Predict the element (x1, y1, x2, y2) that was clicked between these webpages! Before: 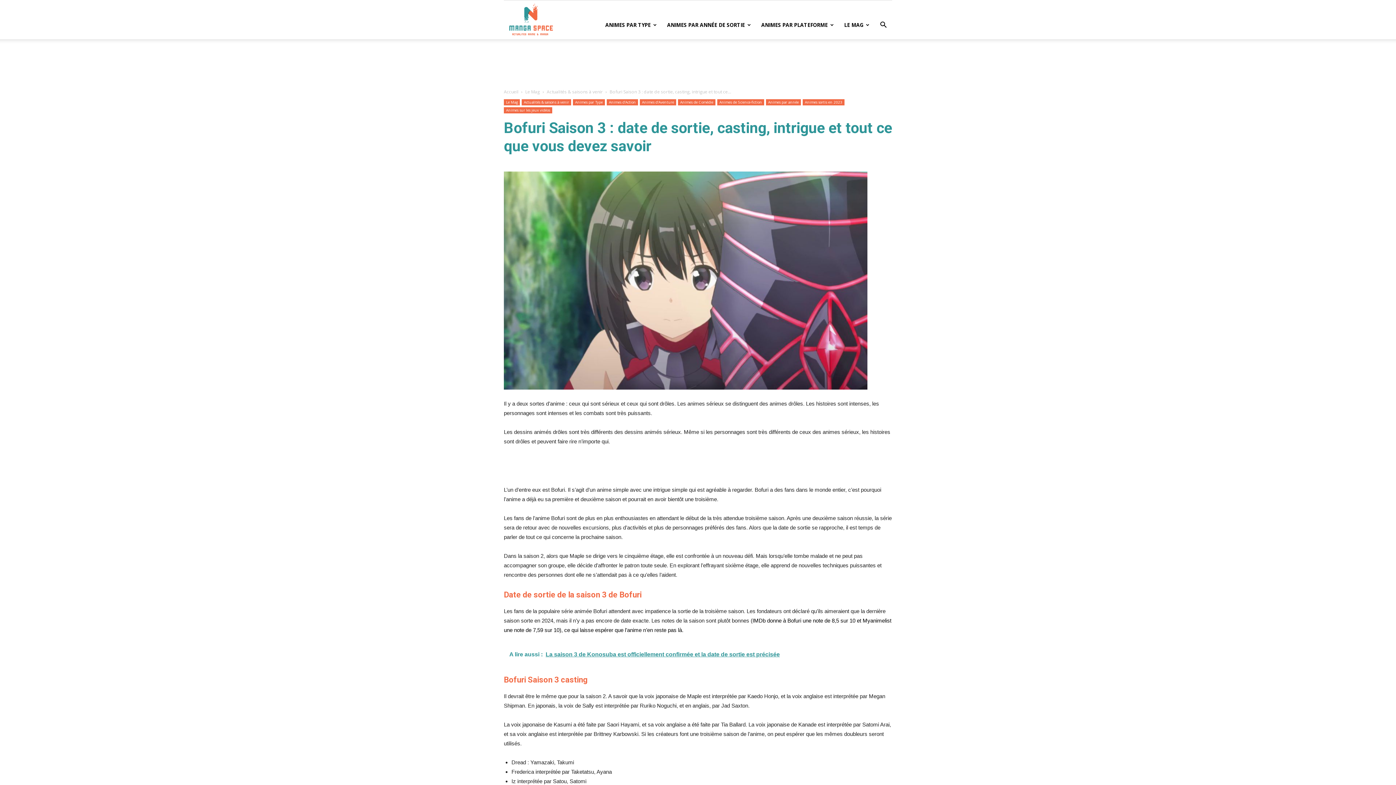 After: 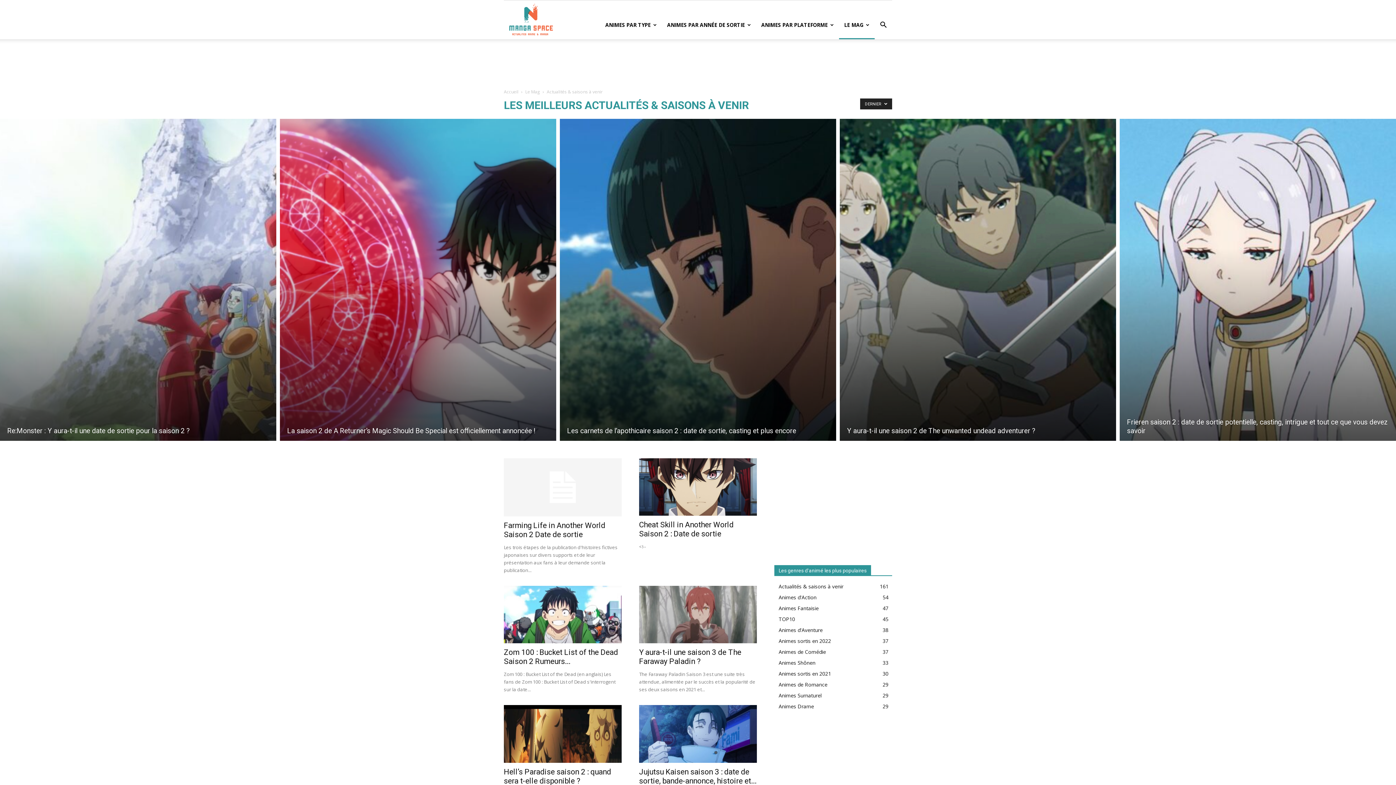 Action: label: Actualités & saisons à venir bbox: (546, 88, 602, 94)